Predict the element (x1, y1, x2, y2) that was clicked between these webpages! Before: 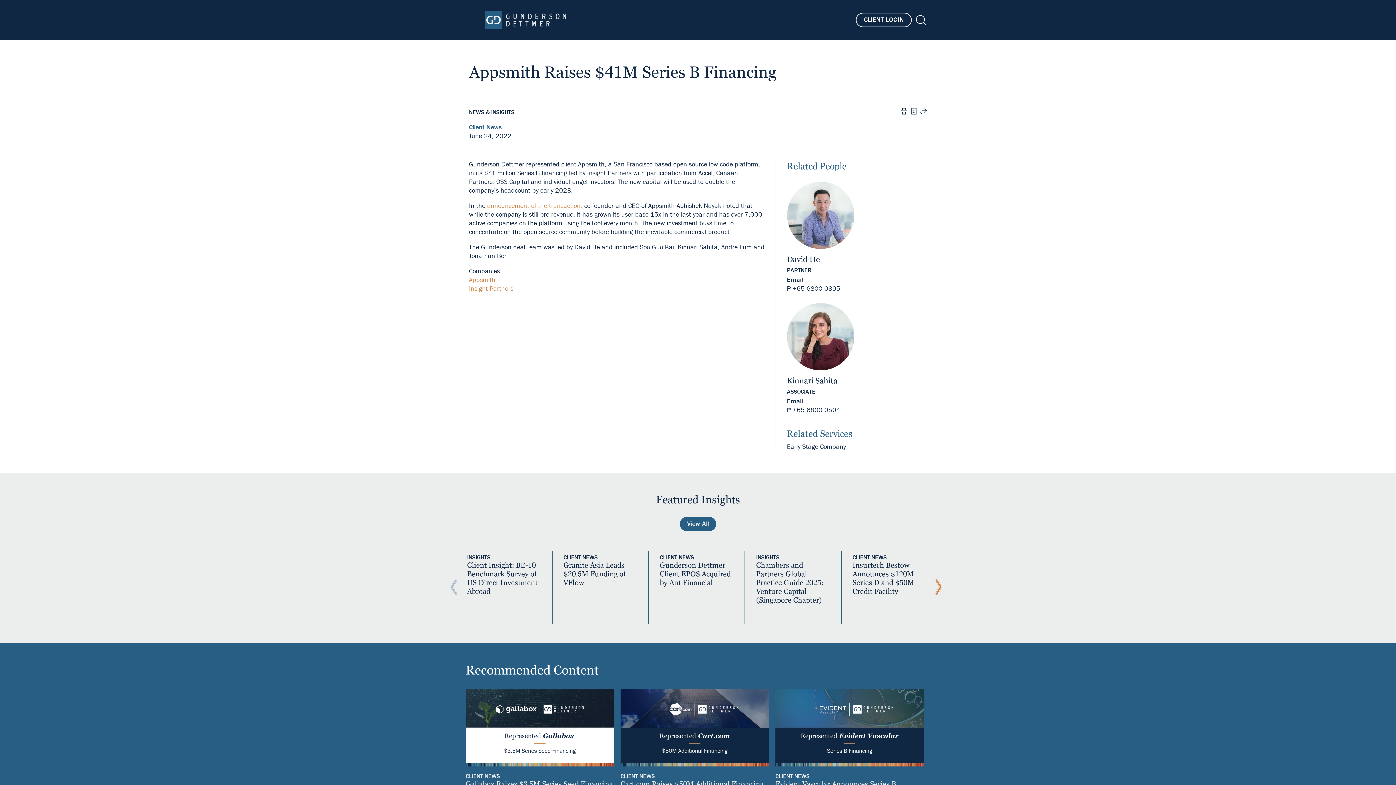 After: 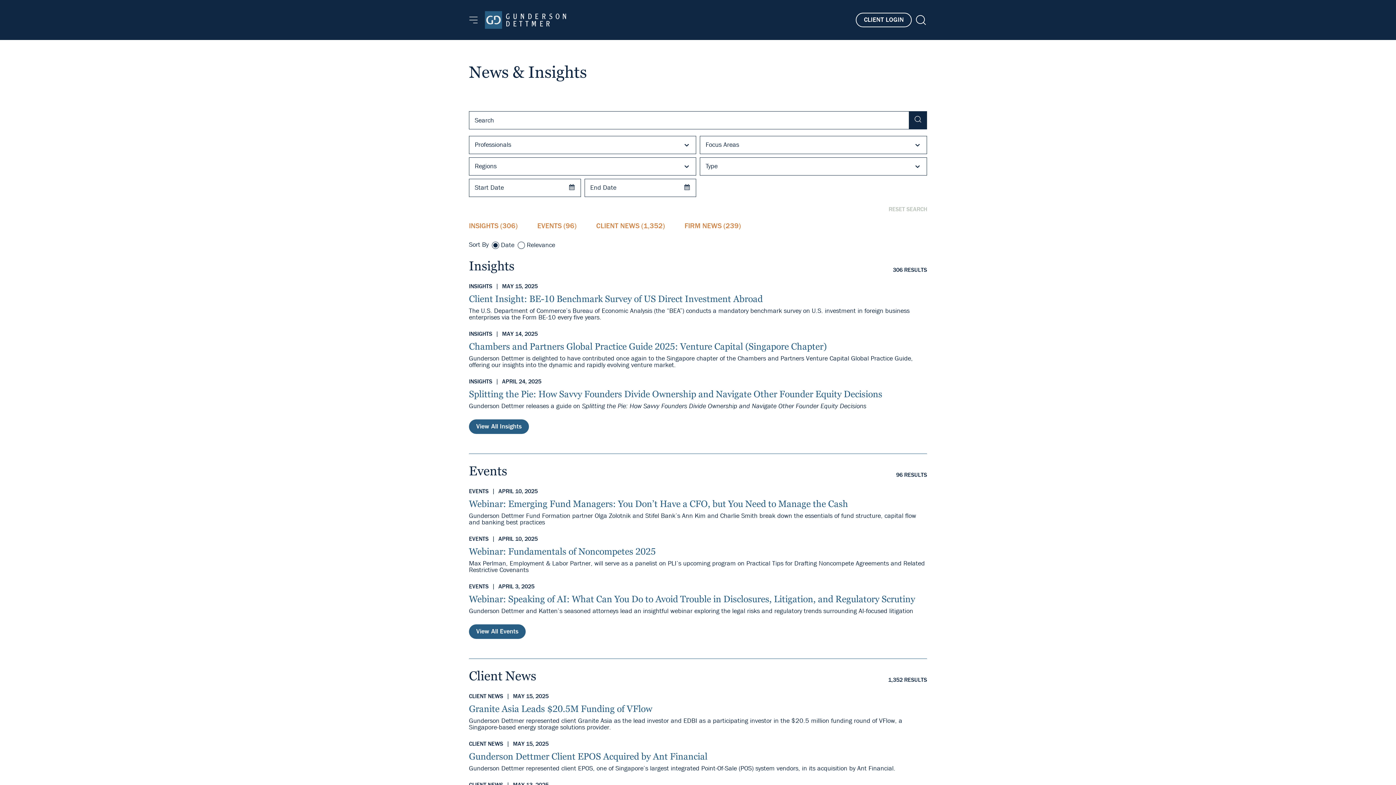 Action: label: NEWS & INSIGHTS bbox: (469, 108, 514, 116)